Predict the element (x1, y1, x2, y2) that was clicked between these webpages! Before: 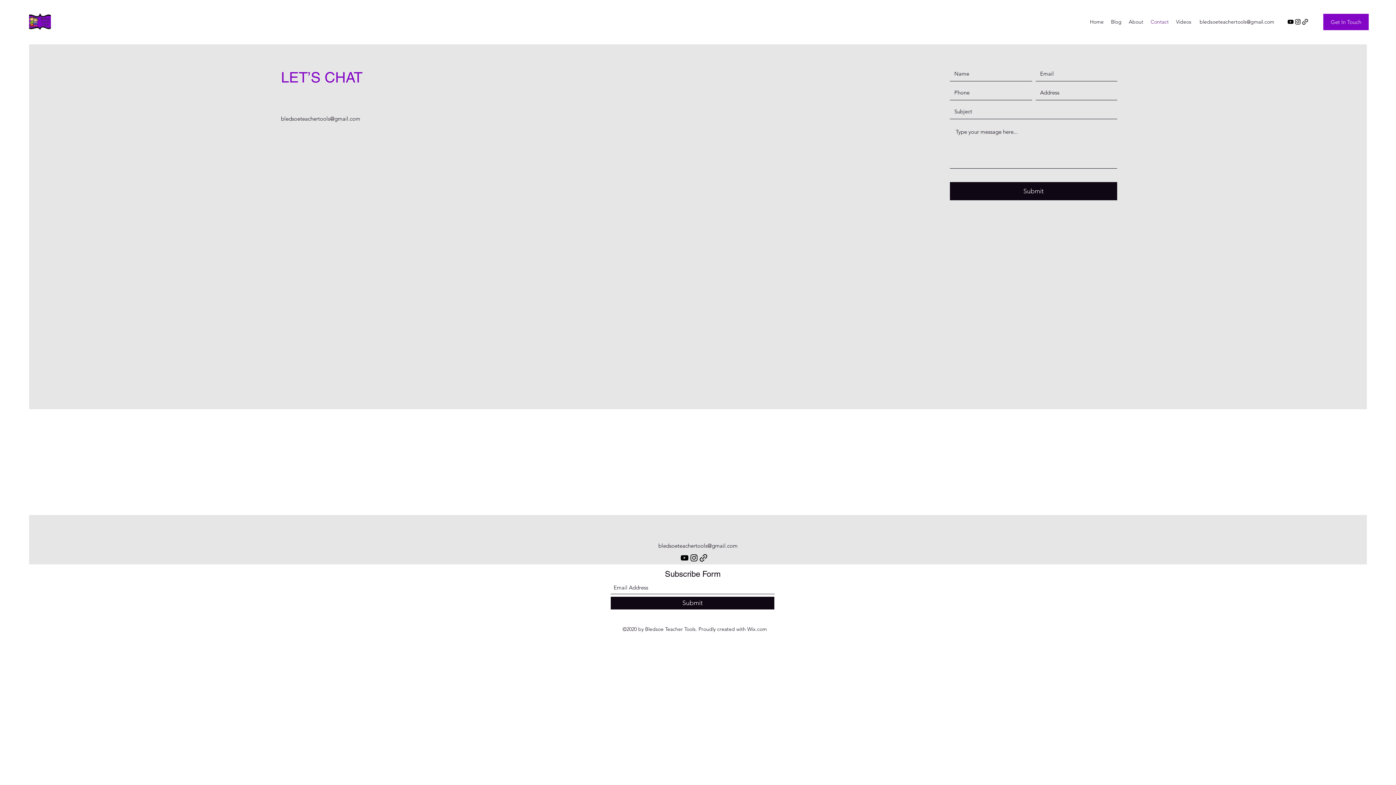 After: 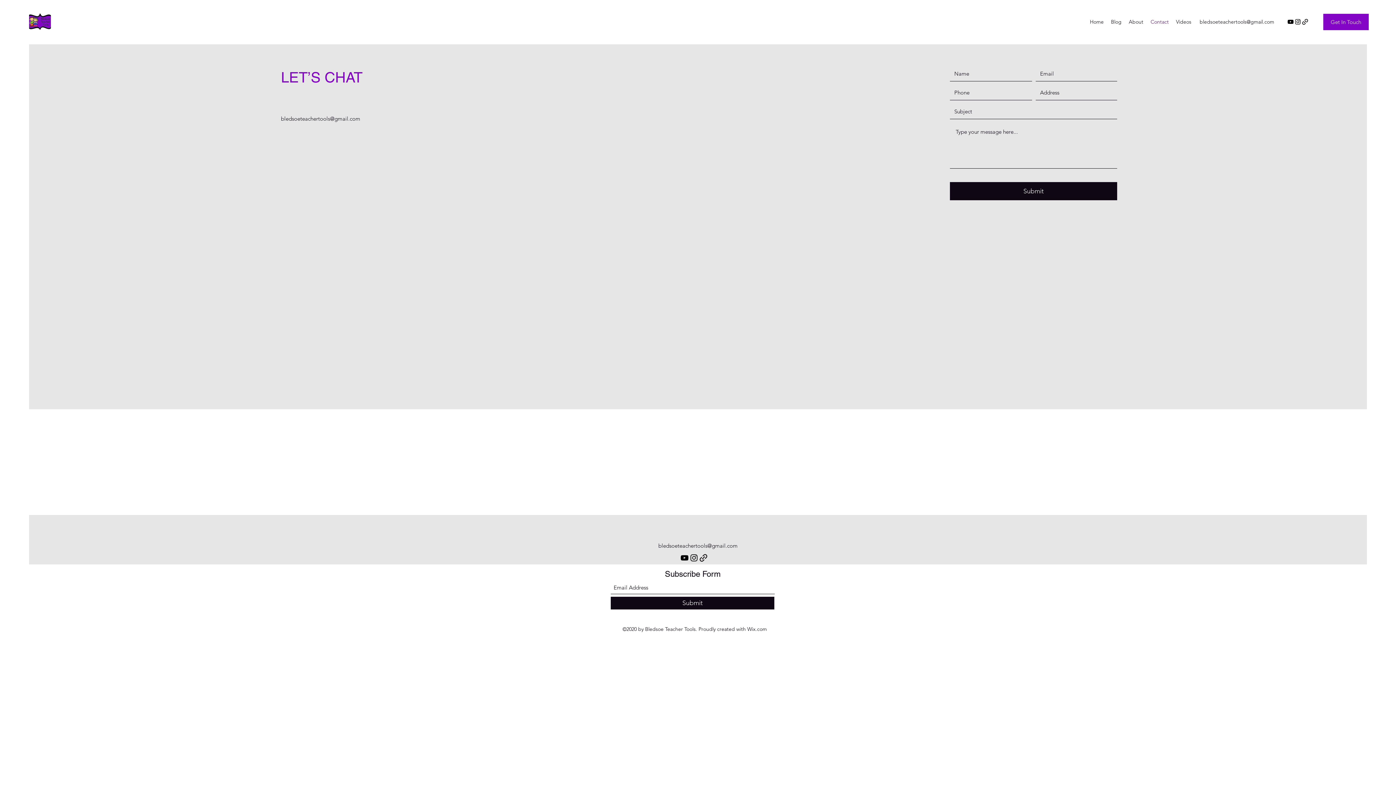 Action: bbox: (1200, 18, 1274, 25) label: bledsoeteachertools@gmail.com